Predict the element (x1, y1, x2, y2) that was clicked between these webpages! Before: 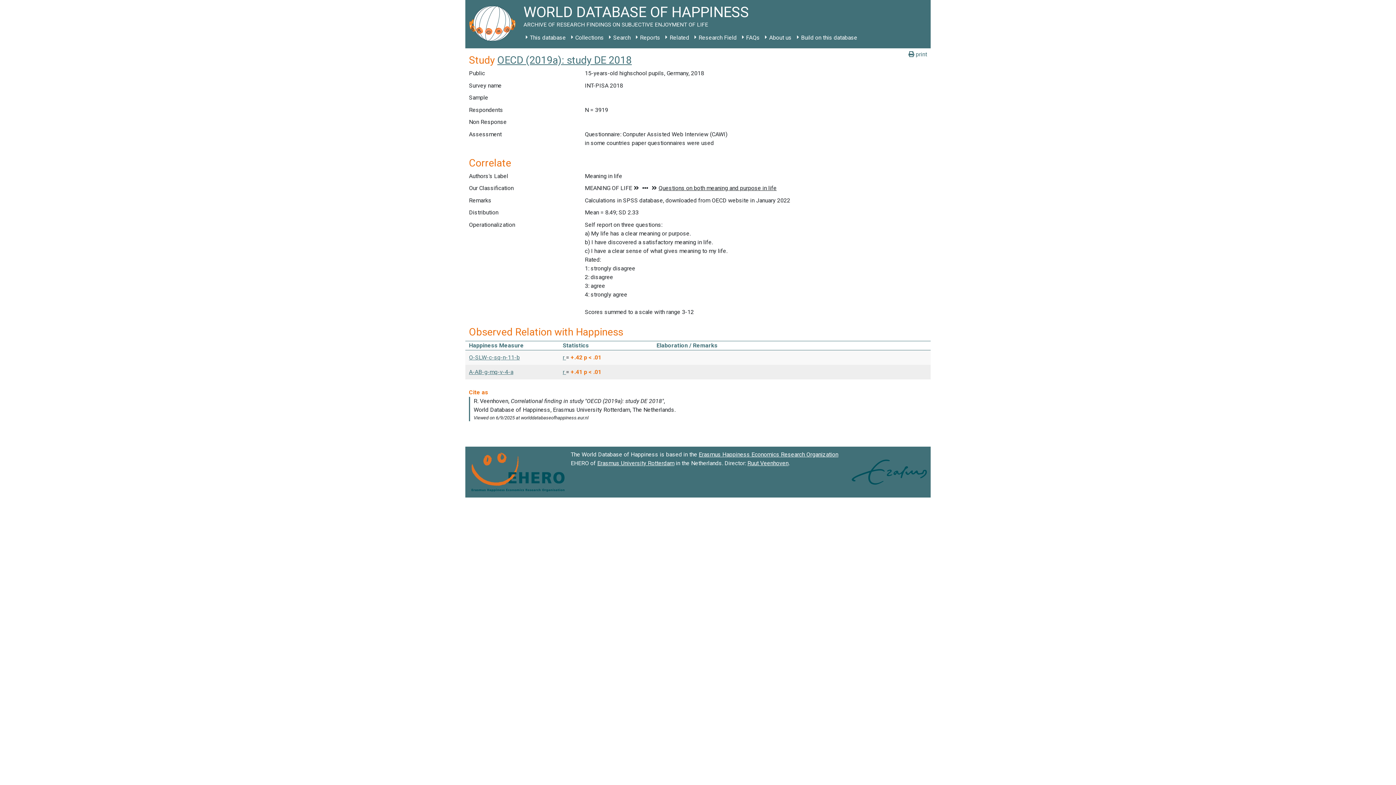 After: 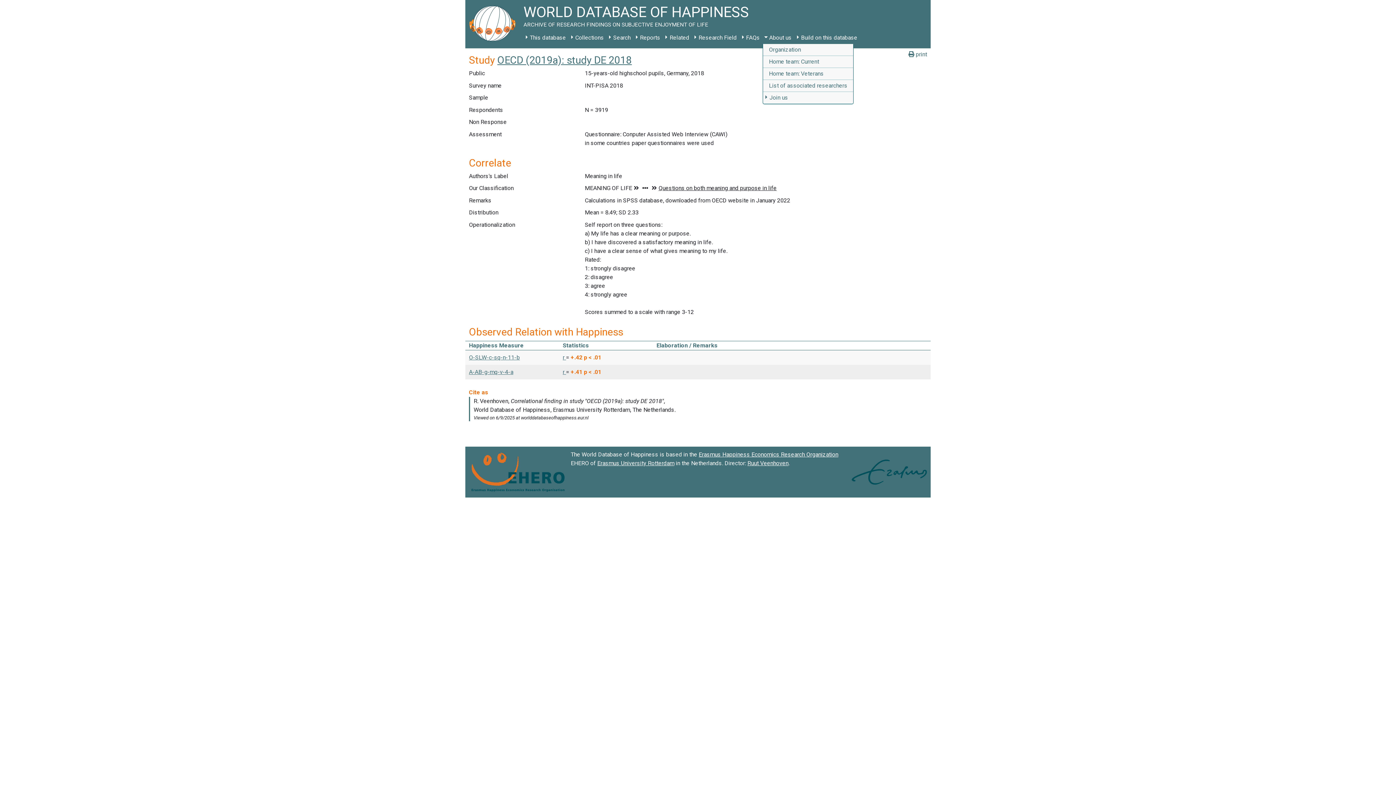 Action: label: About us bbox: (762, 31, 794, 44)